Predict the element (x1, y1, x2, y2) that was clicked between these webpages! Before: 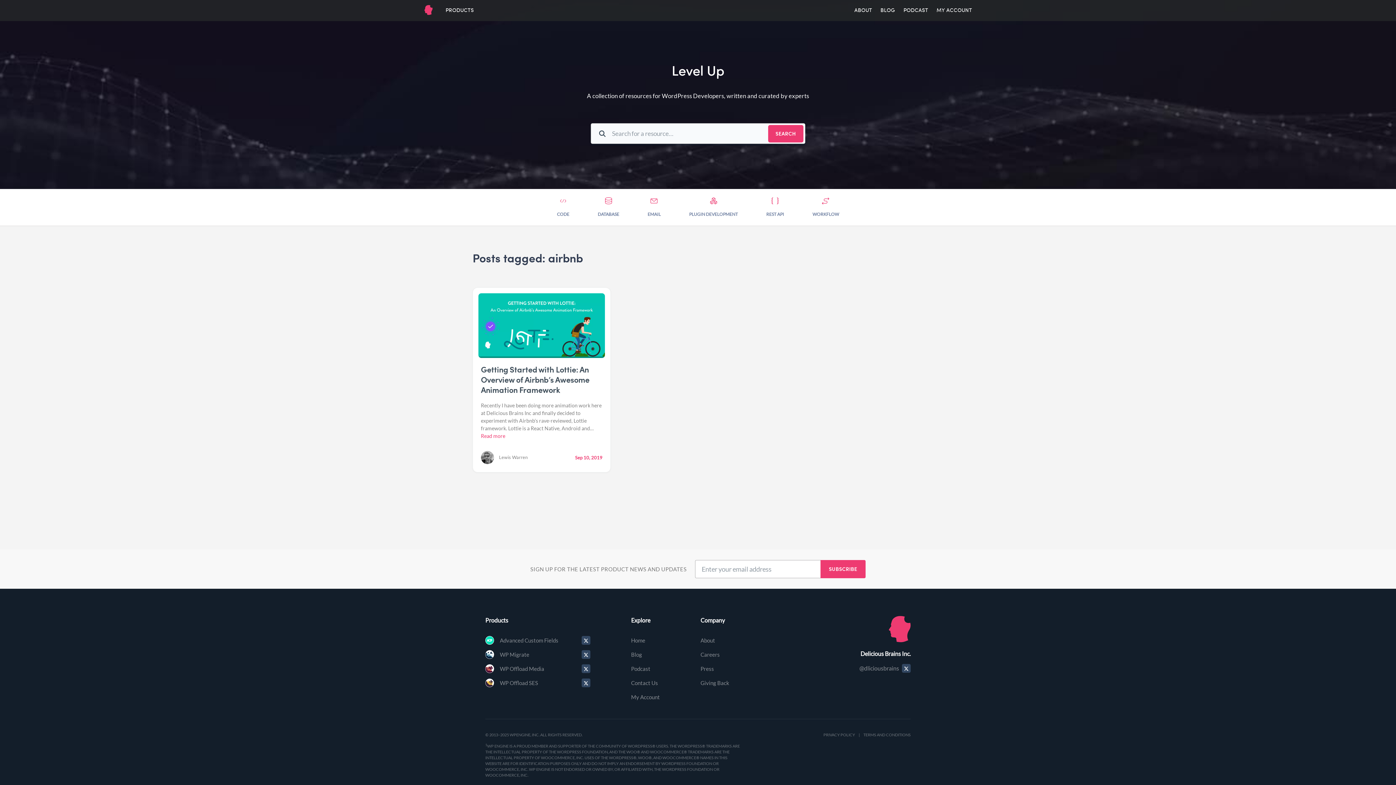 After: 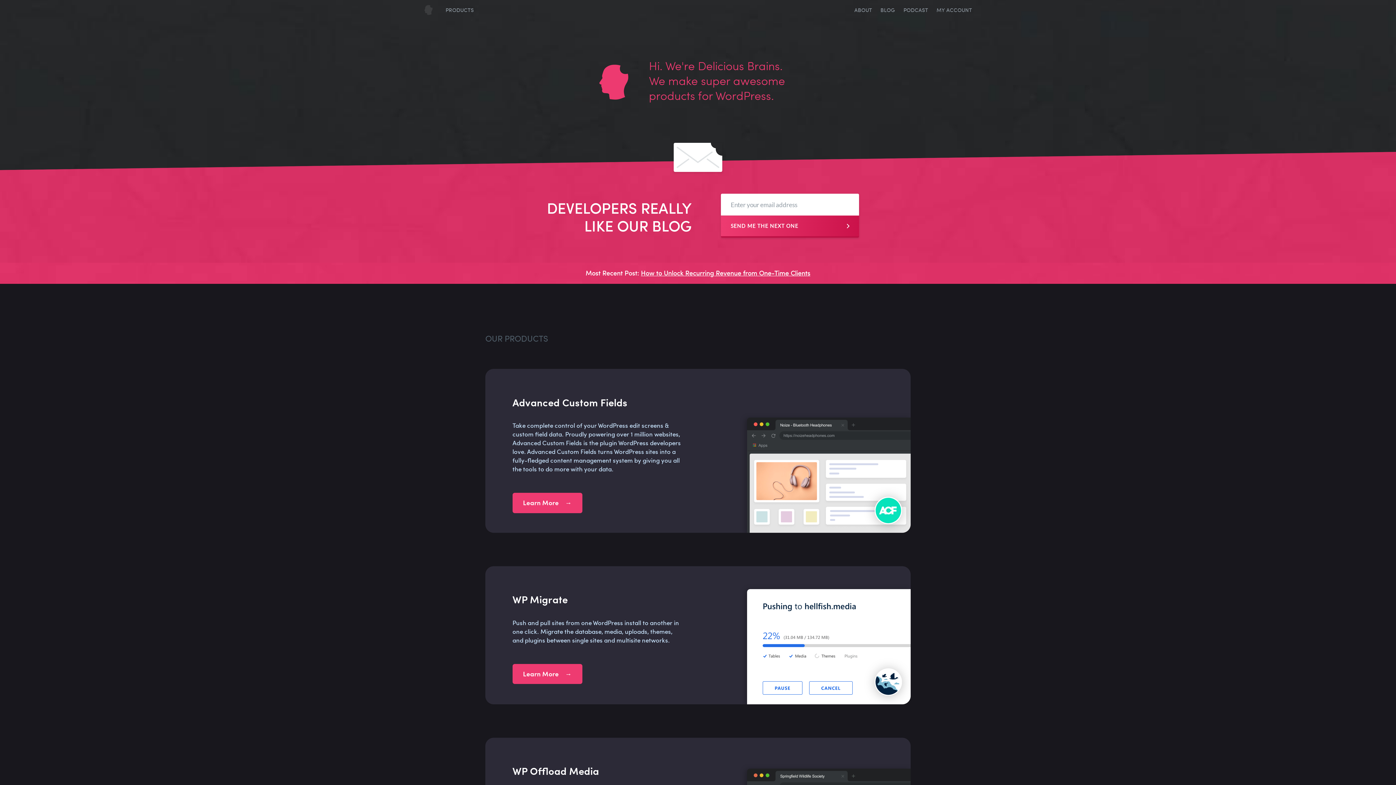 Action: bbox: (424, 0, 437, 20)